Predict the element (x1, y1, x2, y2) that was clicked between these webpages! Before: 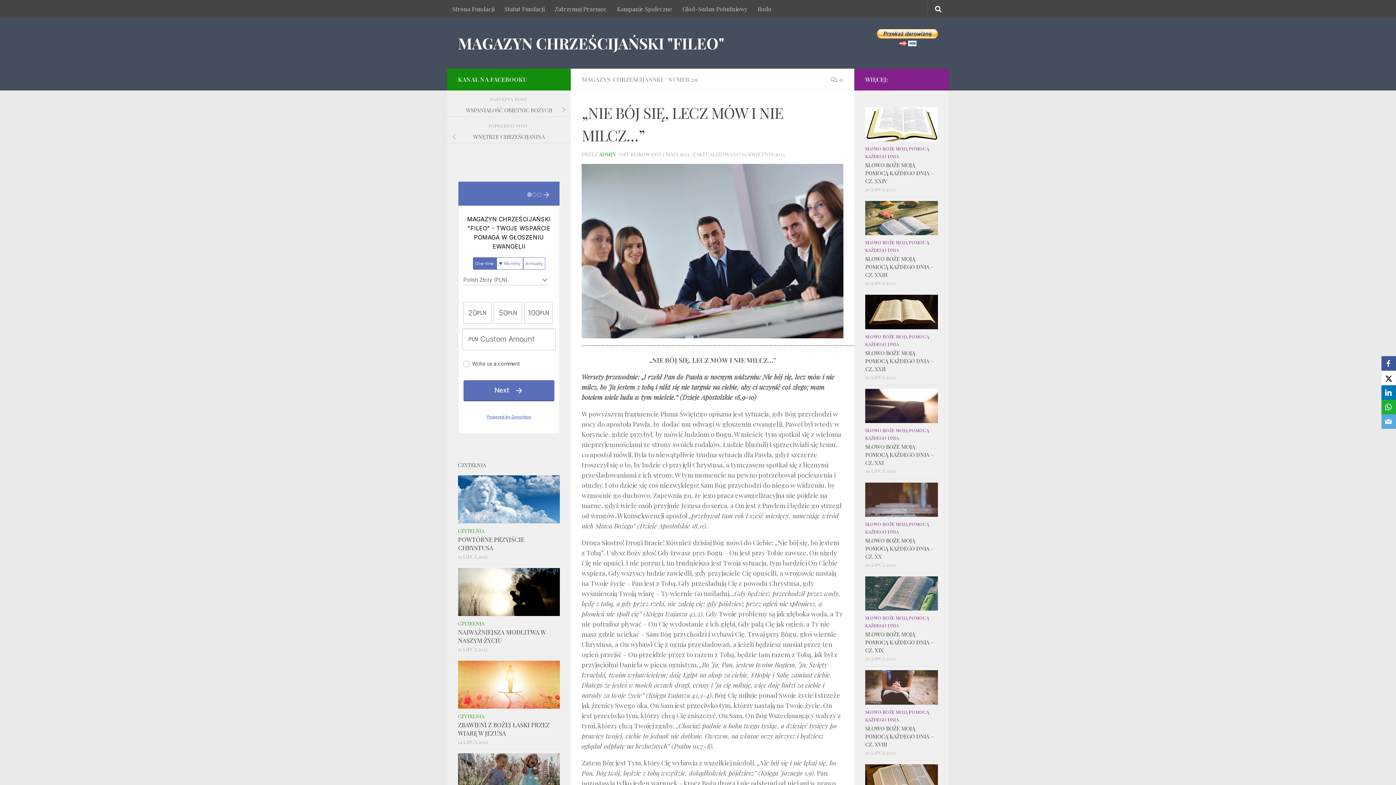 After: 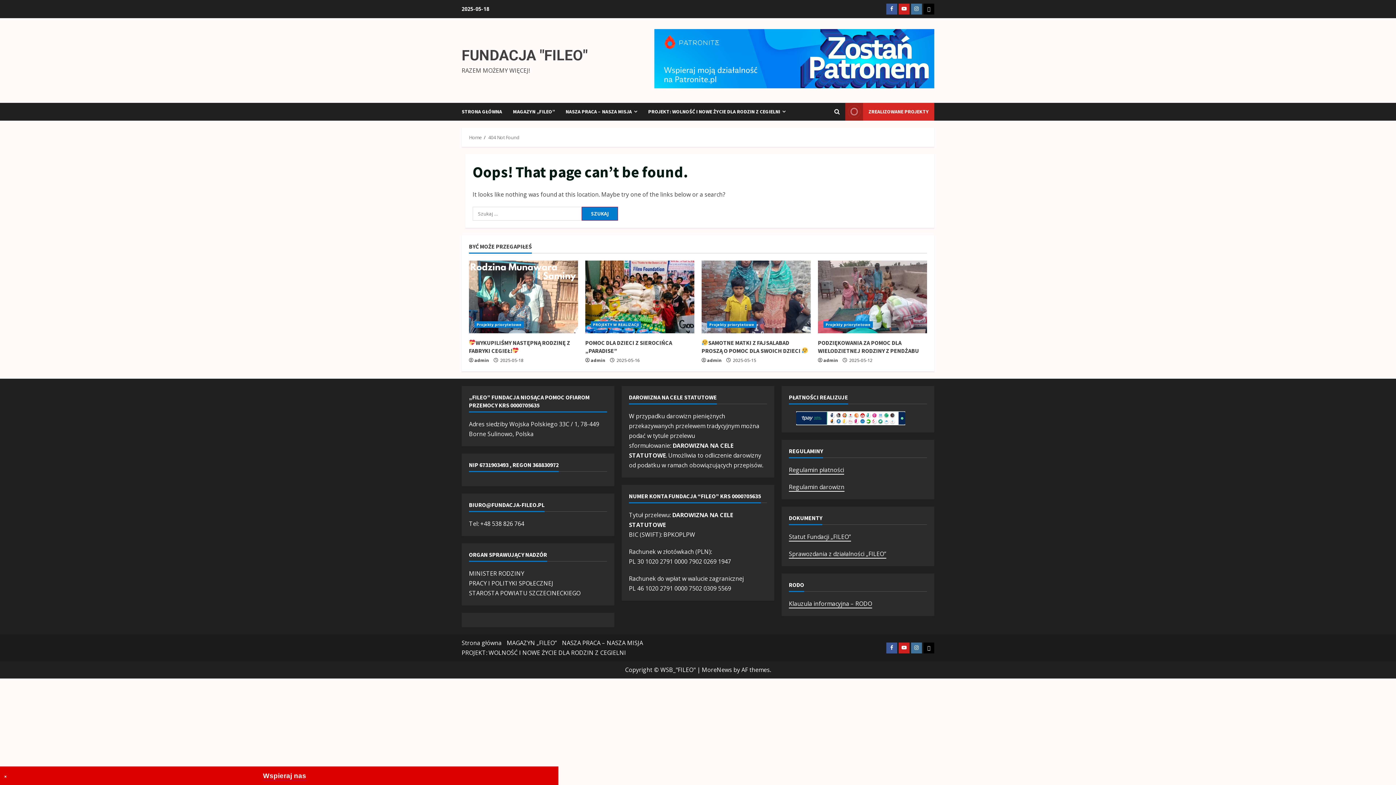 Action: label: Statut Fundacji bbox: (499, 0, 549, 18)